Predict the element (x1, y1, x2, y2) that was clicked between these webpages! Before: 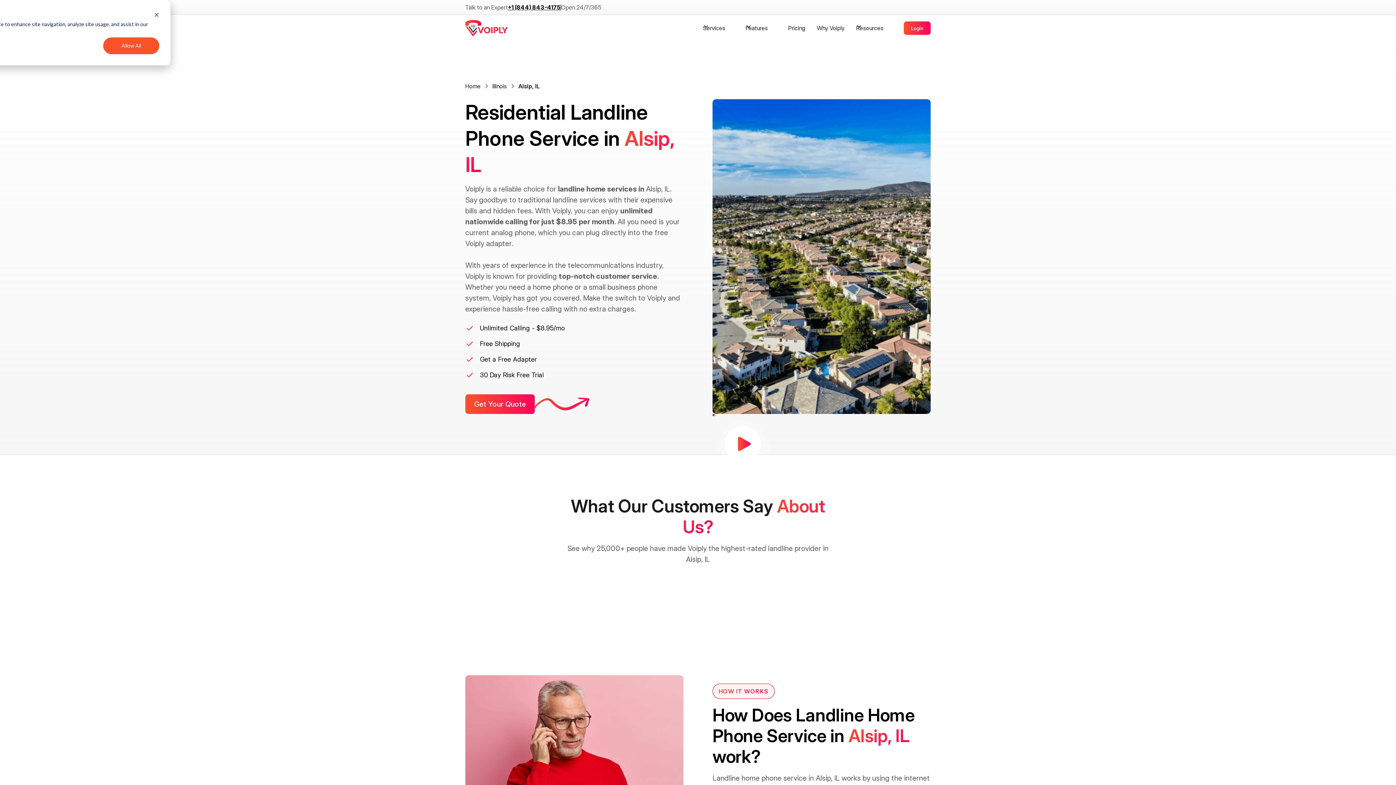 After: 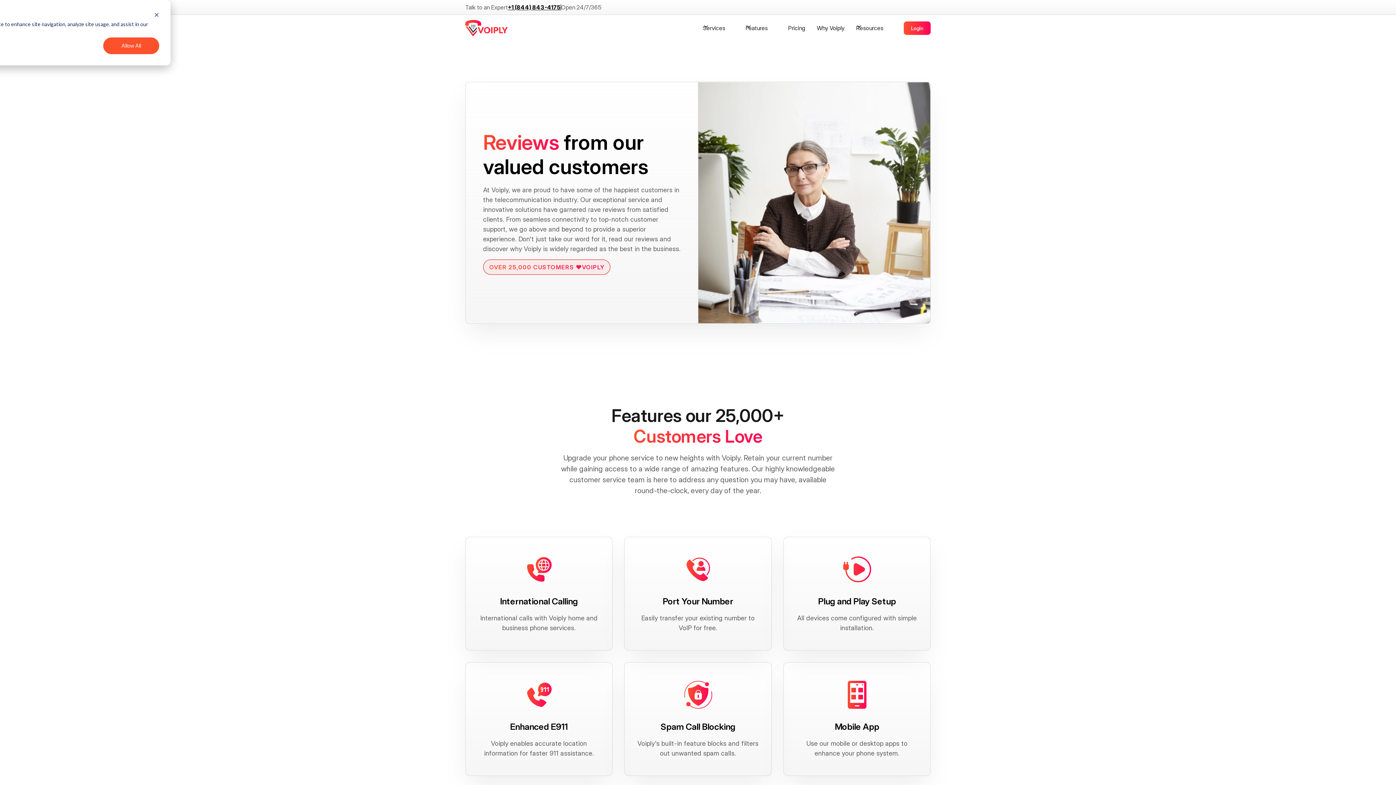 Action: bbox: (811, 20, 850, 35) label: Why Voiply